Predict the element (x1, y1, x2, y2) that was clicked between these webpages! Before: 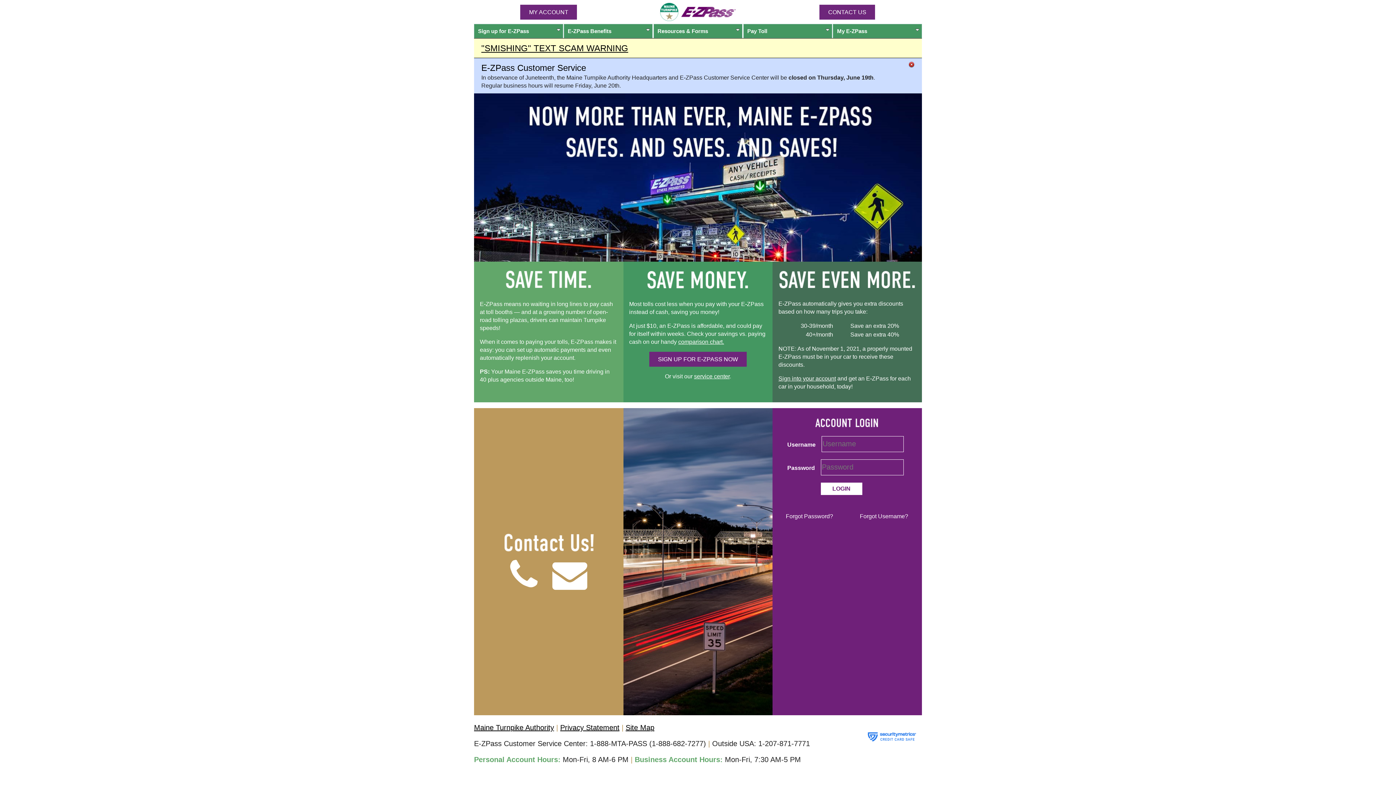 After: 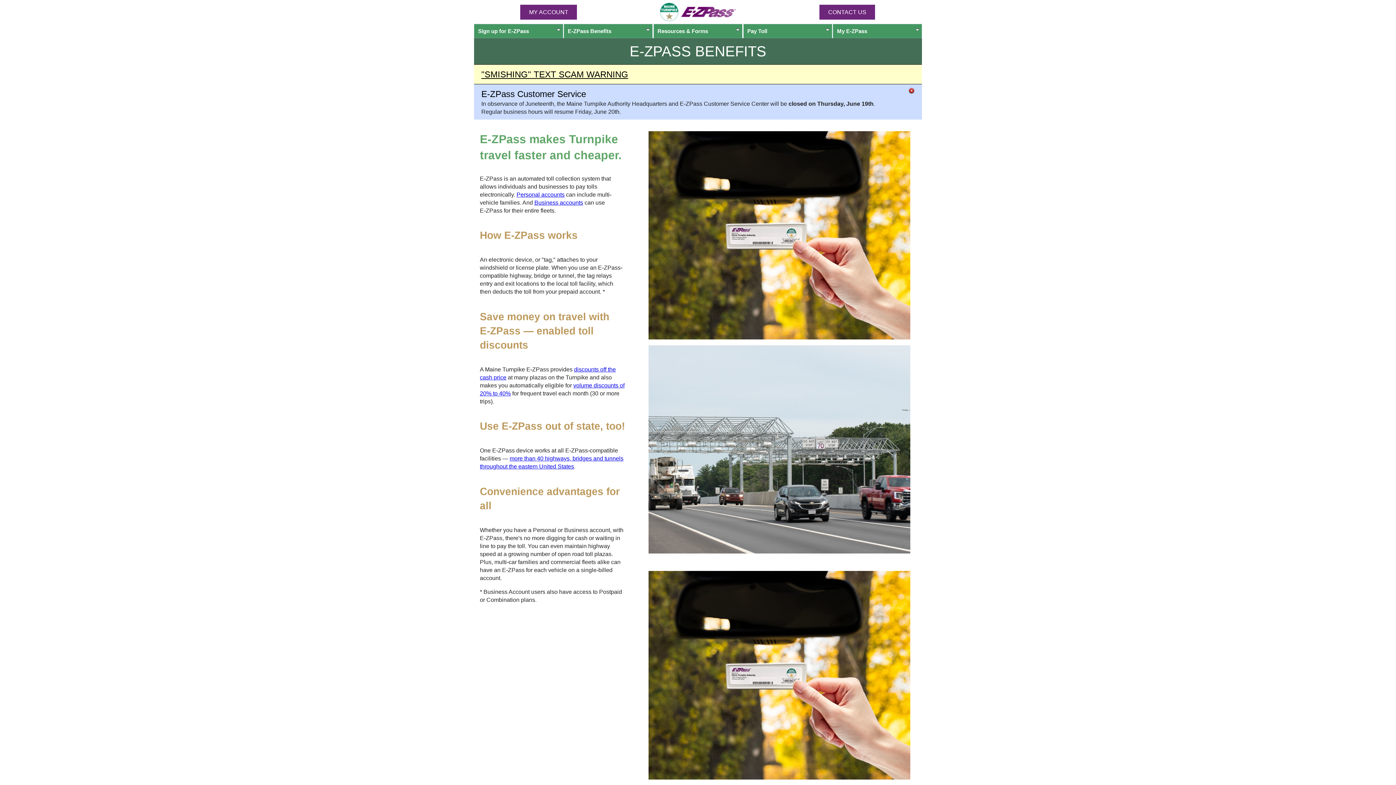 Action: bbox: (563, 24, 652, 38) label: E-ZPass Benefits